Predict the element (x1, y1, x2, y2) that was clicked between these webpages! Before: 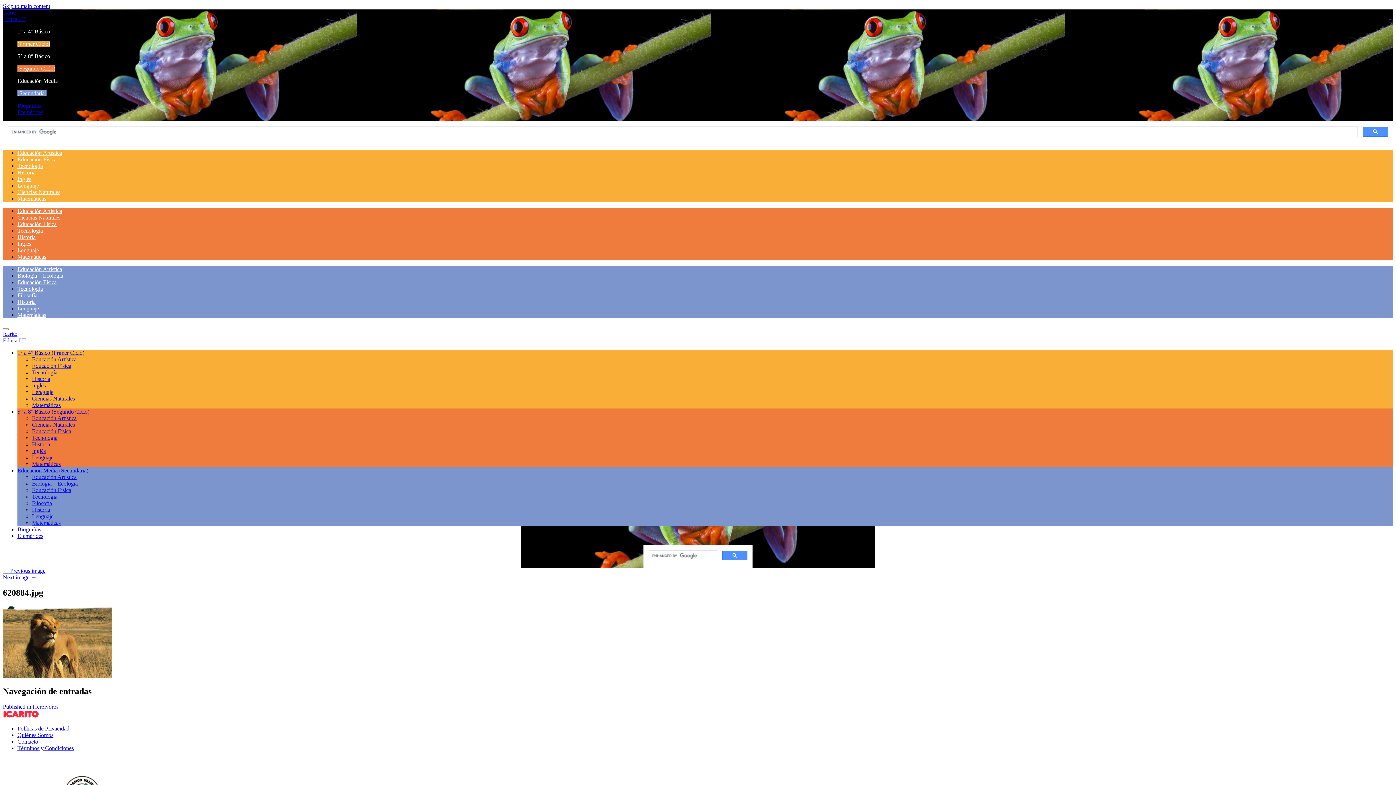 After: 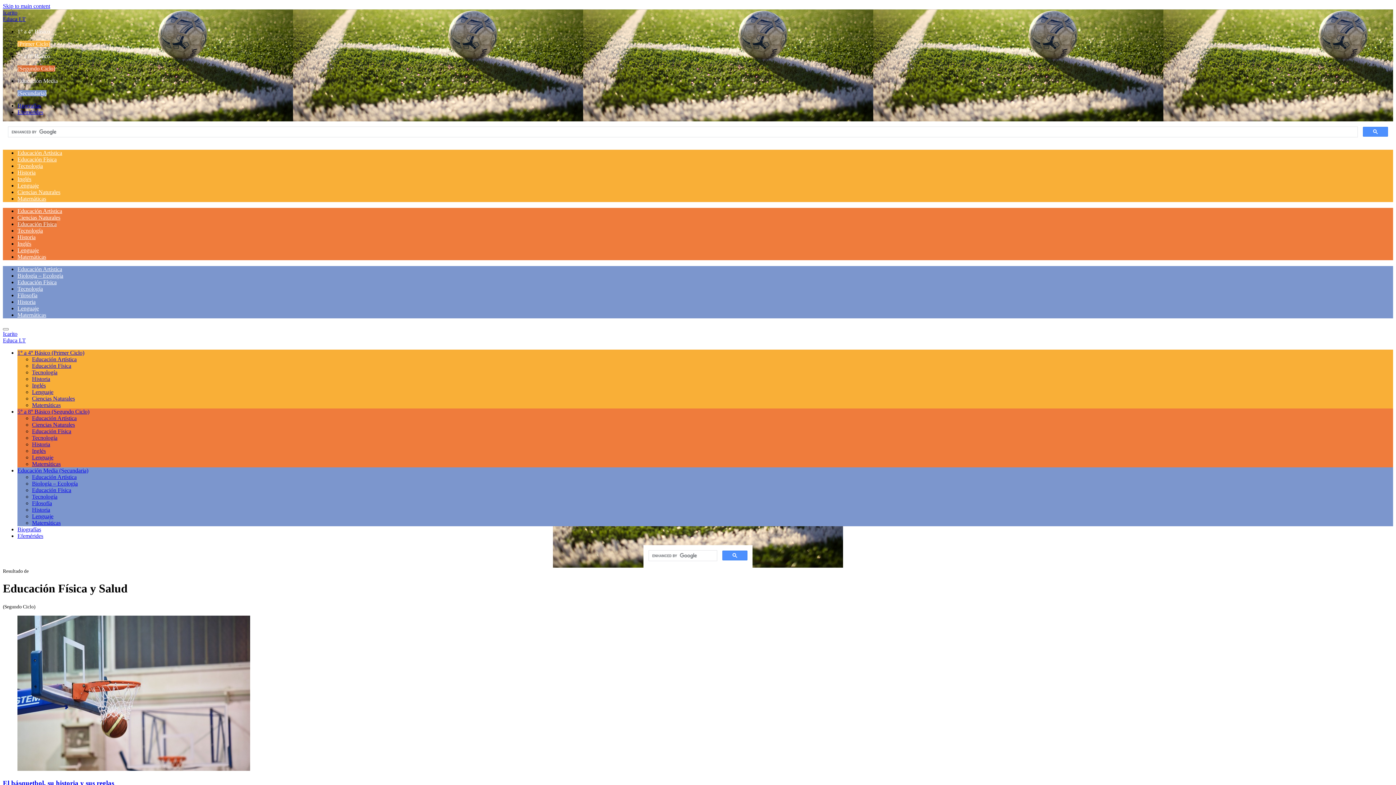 Action: bbox: (32, 428, 71, 434) label: Educación Física